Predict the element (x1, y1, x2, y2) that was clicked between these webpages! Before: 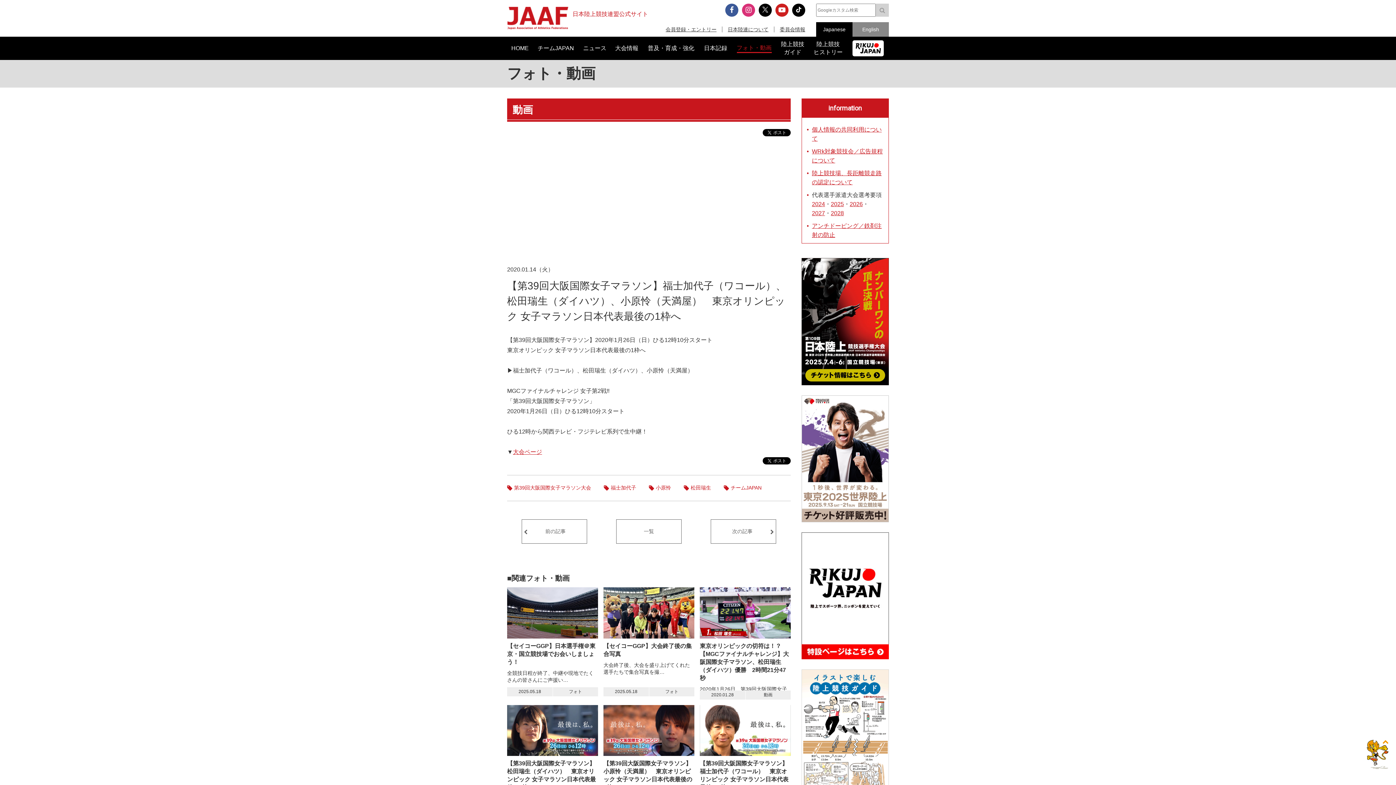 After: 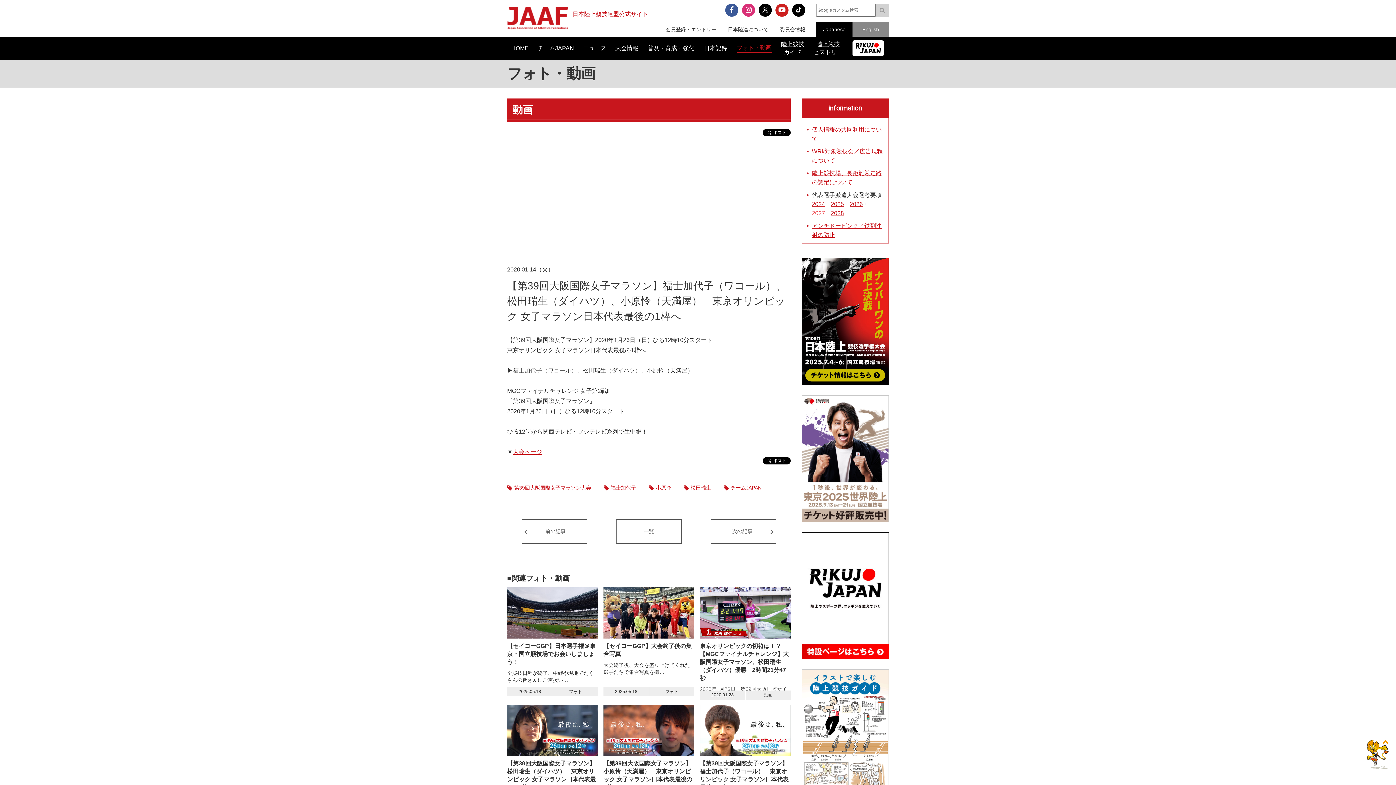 Action: label: 2027 bbox: (812, 210, 825, 216)